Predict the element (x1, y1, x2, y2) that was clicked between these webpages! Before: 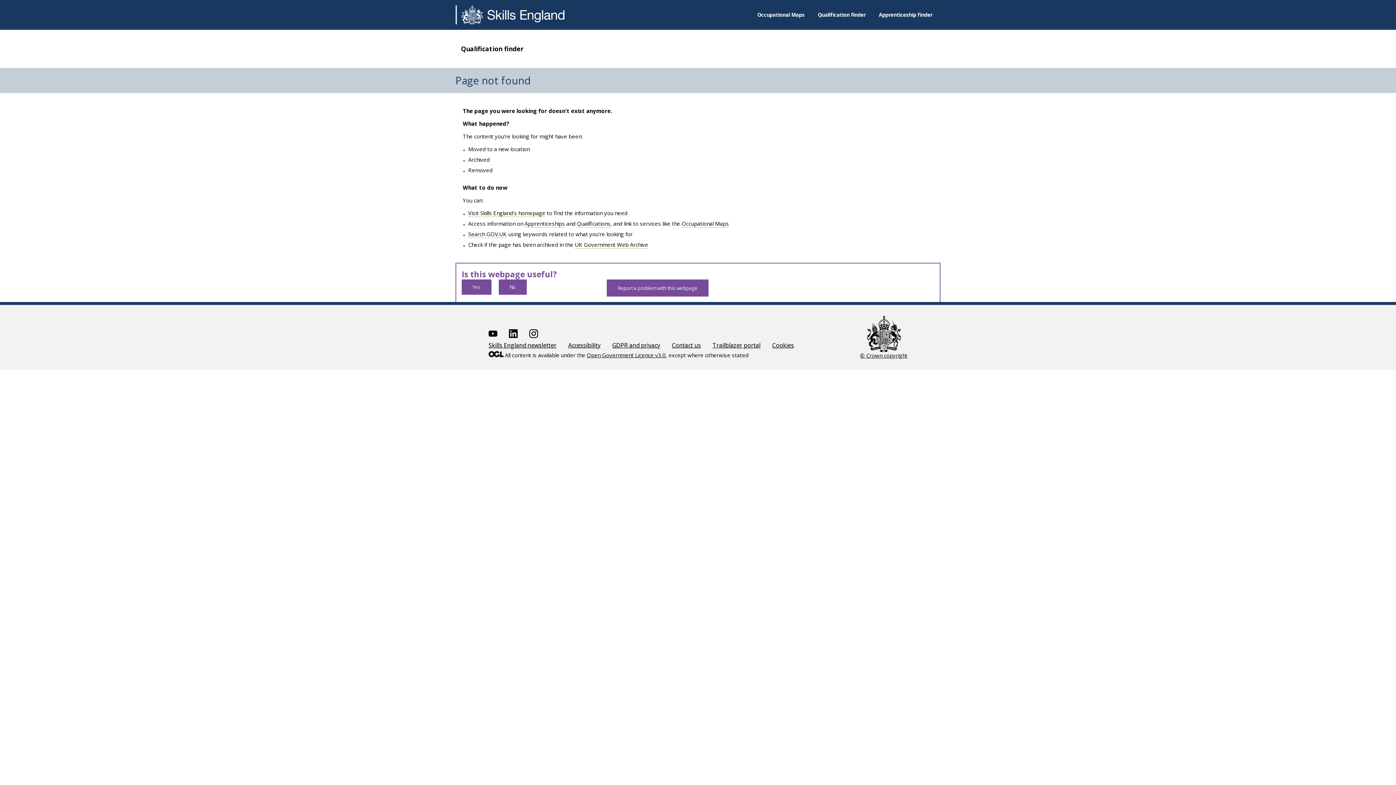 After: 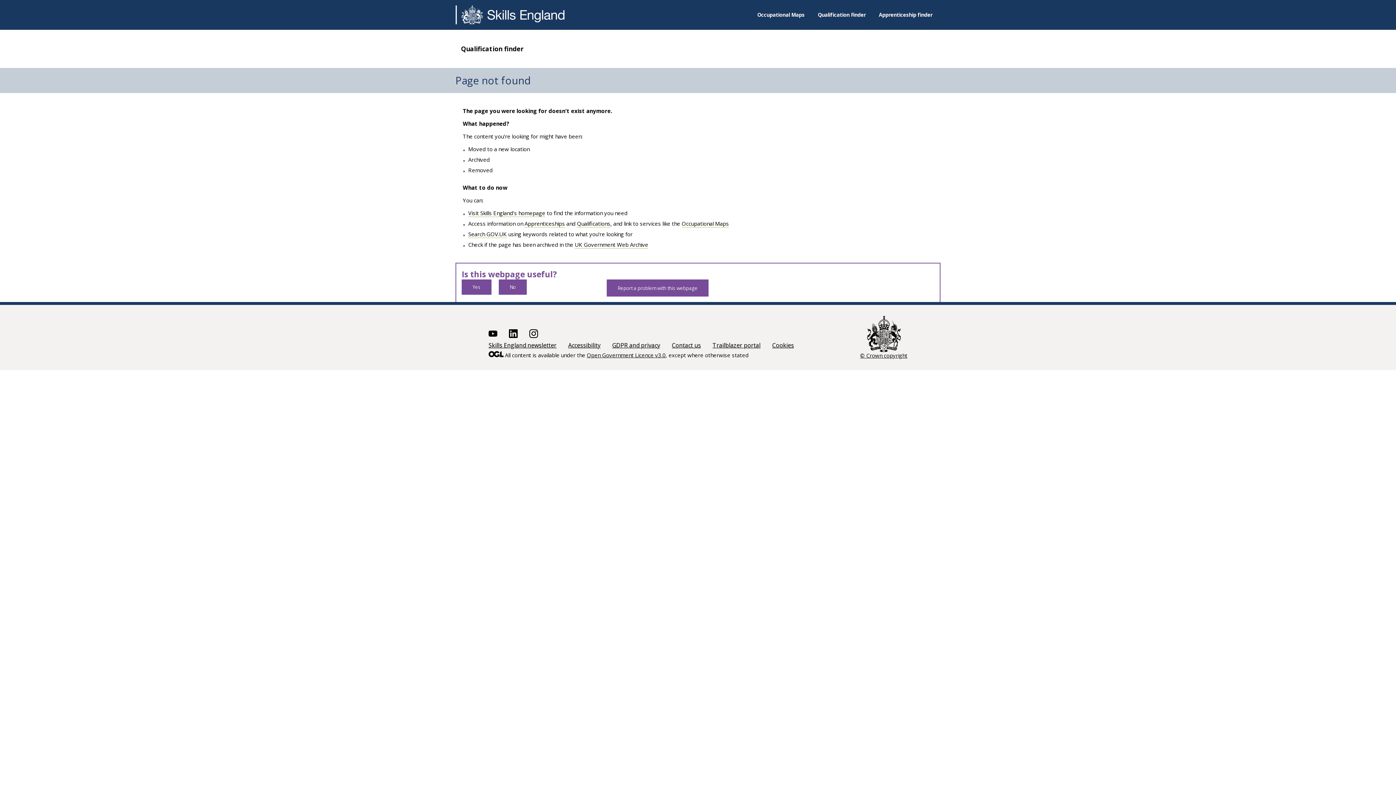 Action: label: Skills England newsletter bbox: (482, 339, 562, 351)